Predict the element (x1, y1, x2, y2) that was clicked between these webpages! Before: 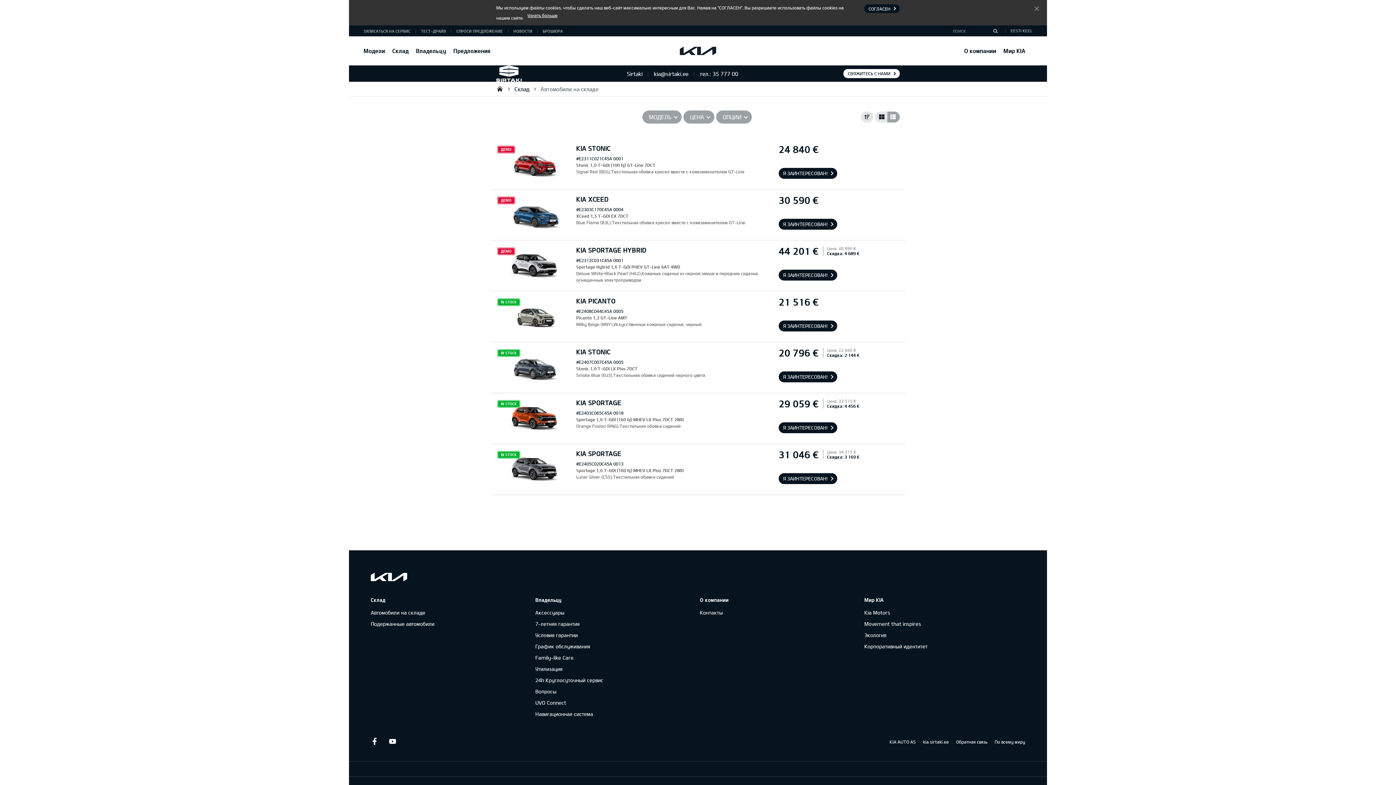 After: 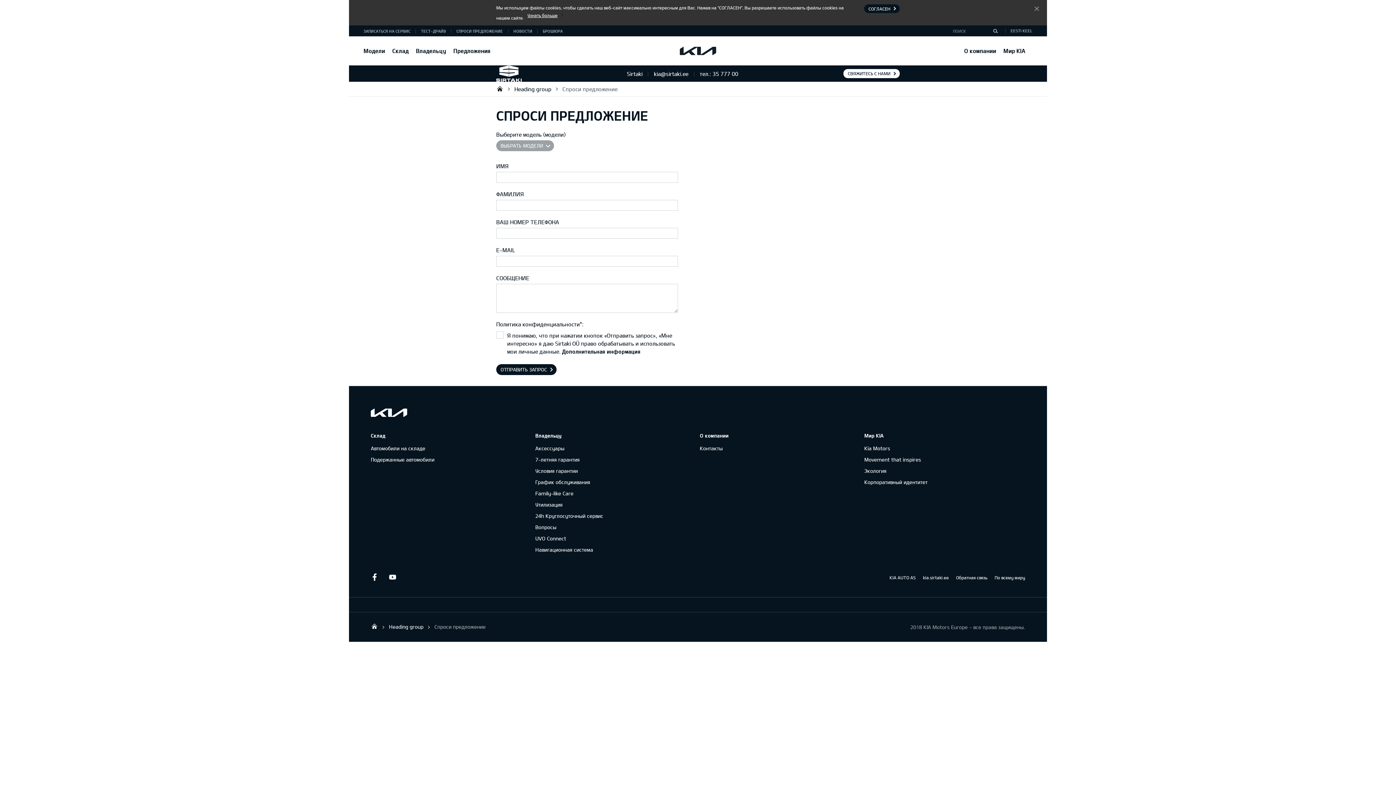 Action: bbox: (456, 28, 503, 34) label: СПРОСИ ПРЕДЛОЖЕНИЕ